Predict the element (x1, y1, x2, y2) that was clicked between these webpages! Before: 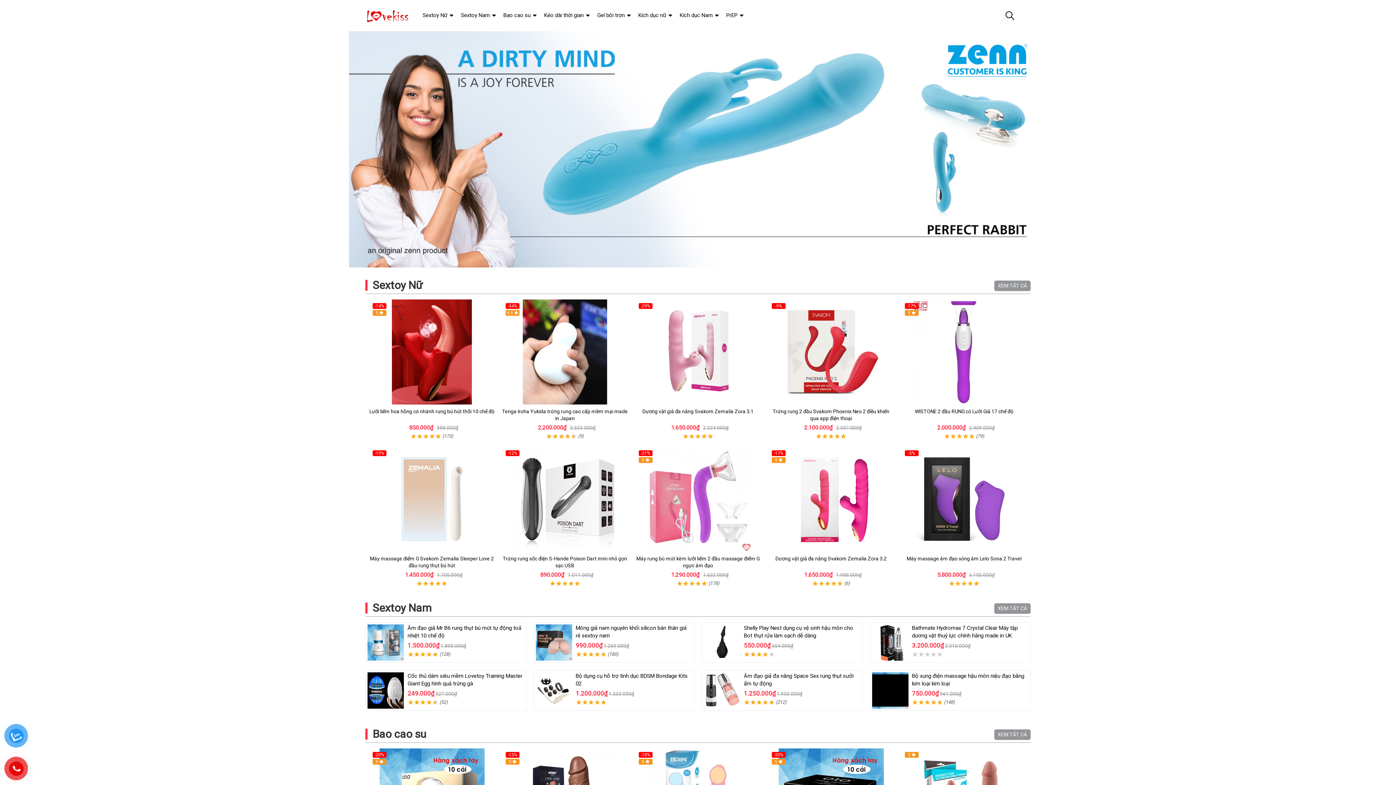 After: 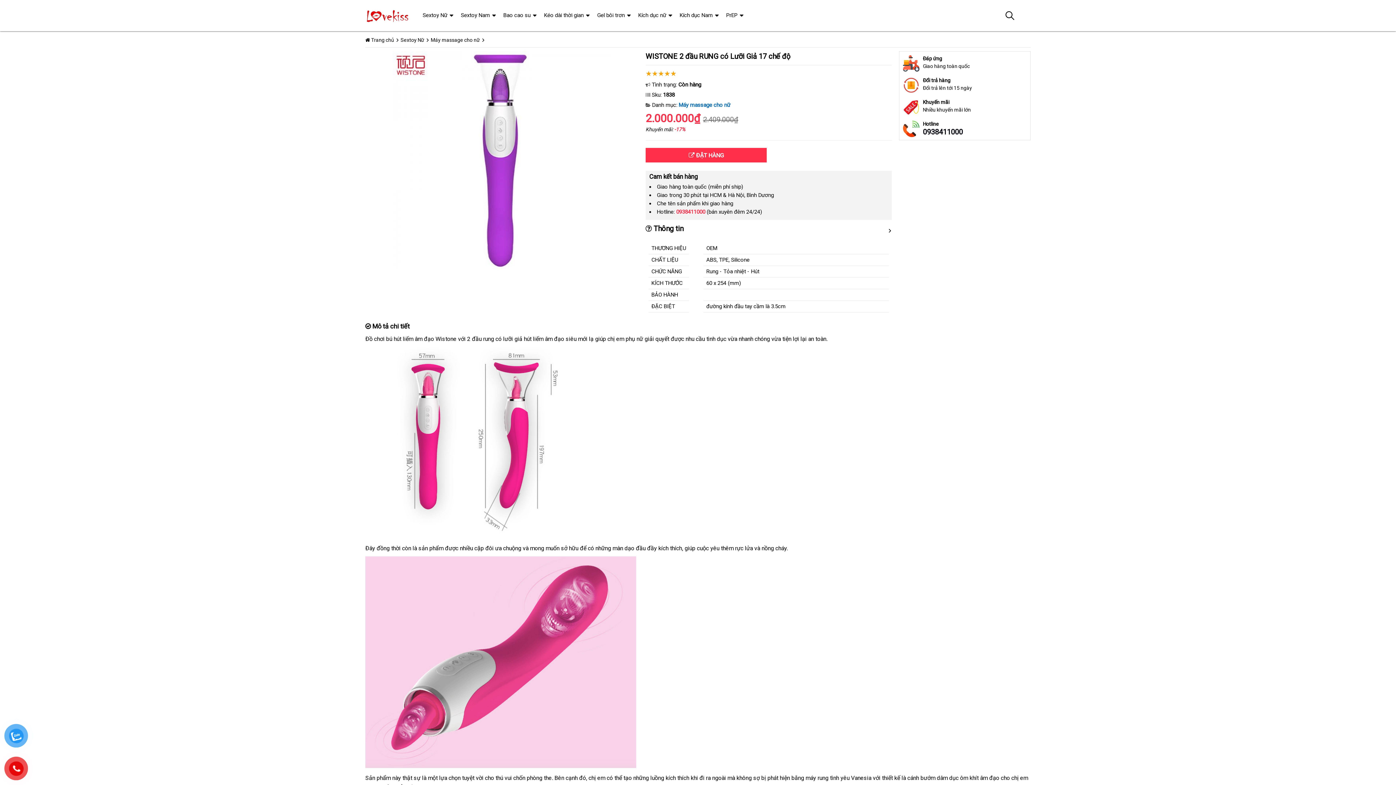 Action: label: WISTONE 2 đầu RUNG có Lưỡi Giả 17 chế độ bbox: (915, 408, 1013, 414)